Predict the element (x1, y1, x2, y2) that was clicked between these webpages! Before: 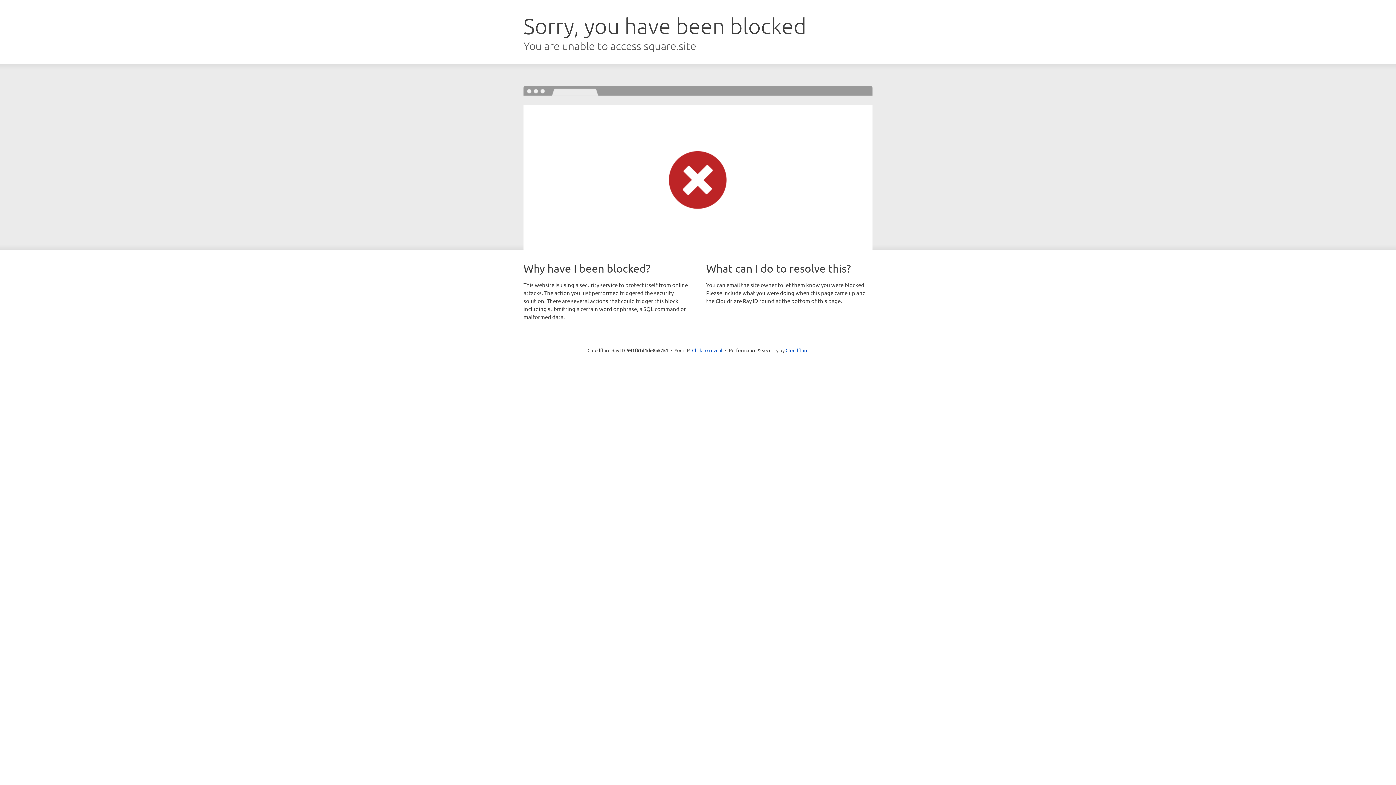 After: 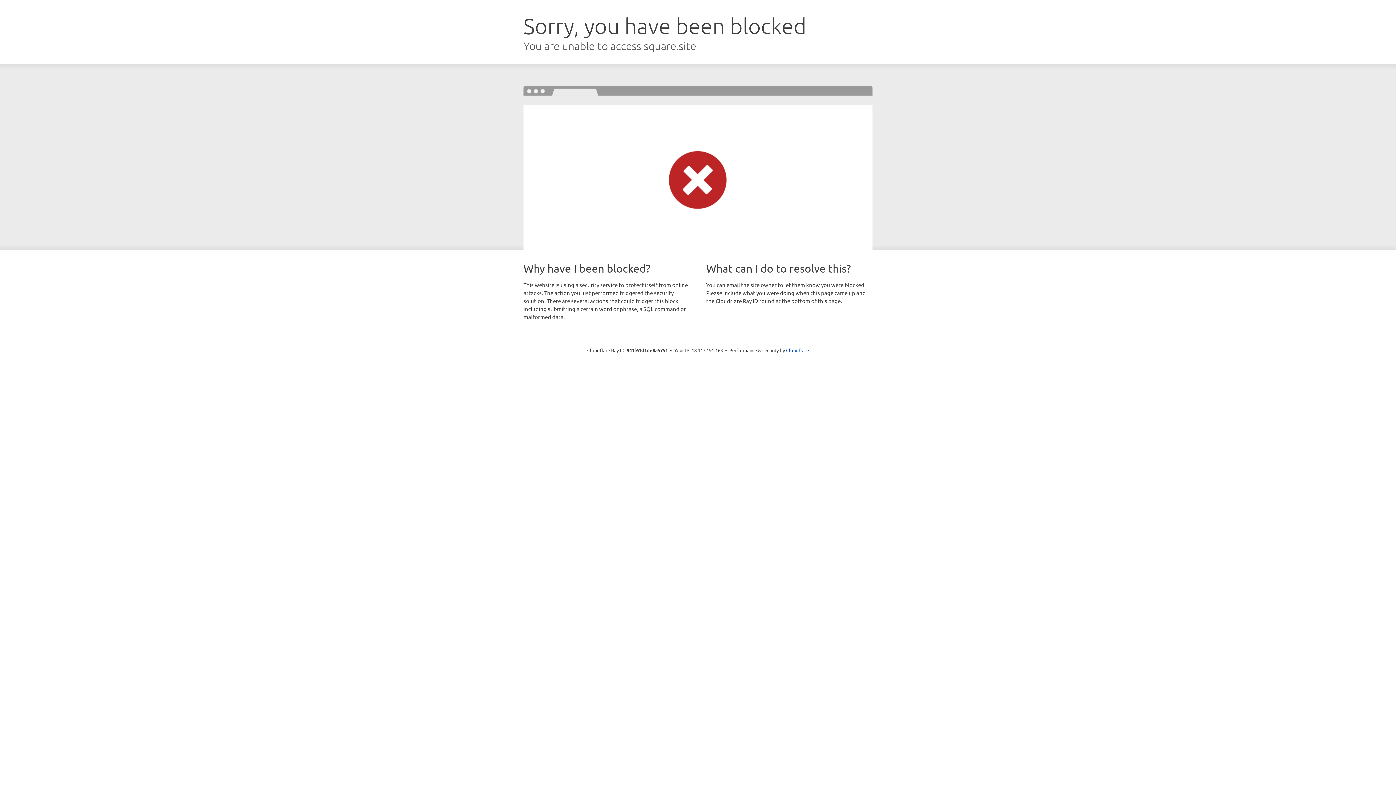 Action: label: Click to reveal bbox: (692, 346, 722, 353)